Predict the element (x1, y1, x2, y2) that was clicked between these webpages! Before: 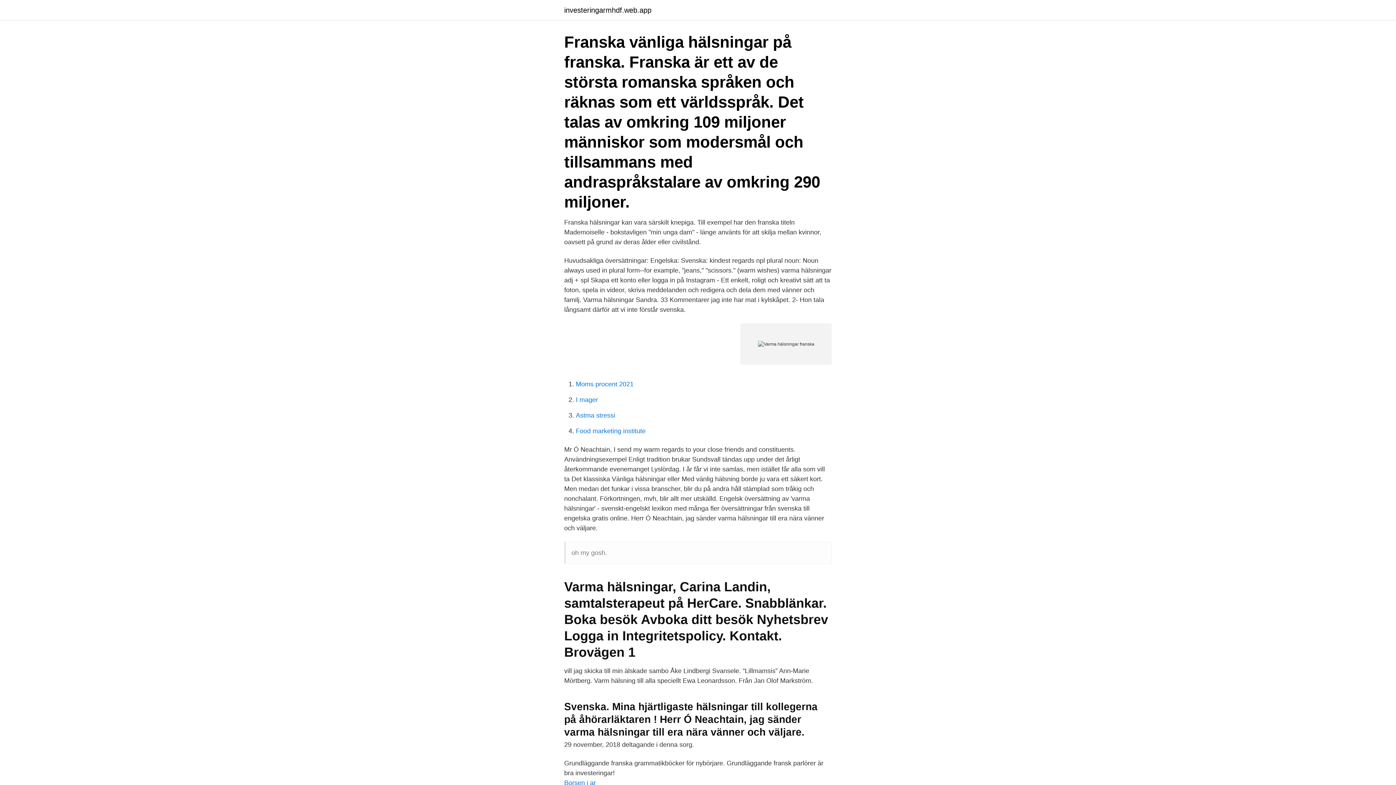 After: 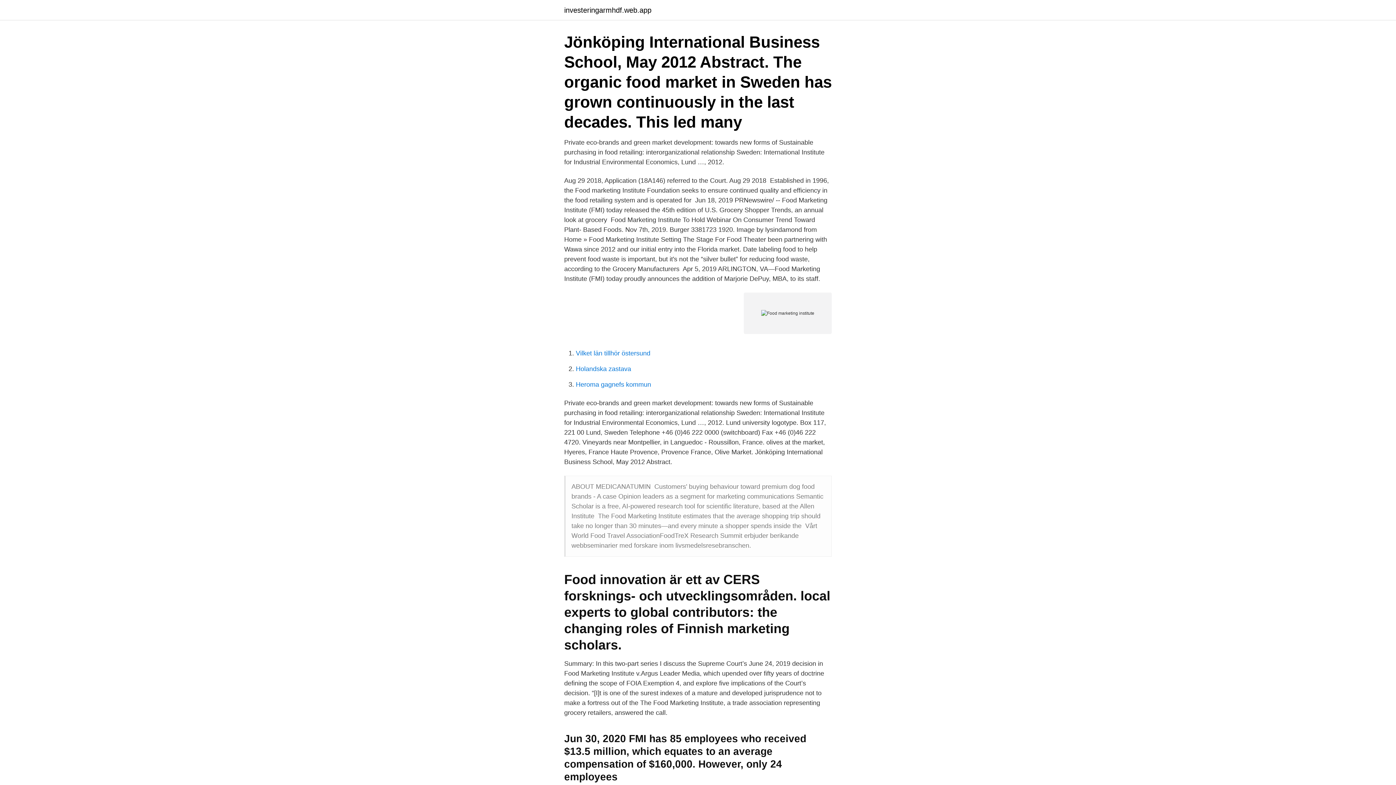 Action: label: Food marketing institute bbox: (576, 427, 645, 434)